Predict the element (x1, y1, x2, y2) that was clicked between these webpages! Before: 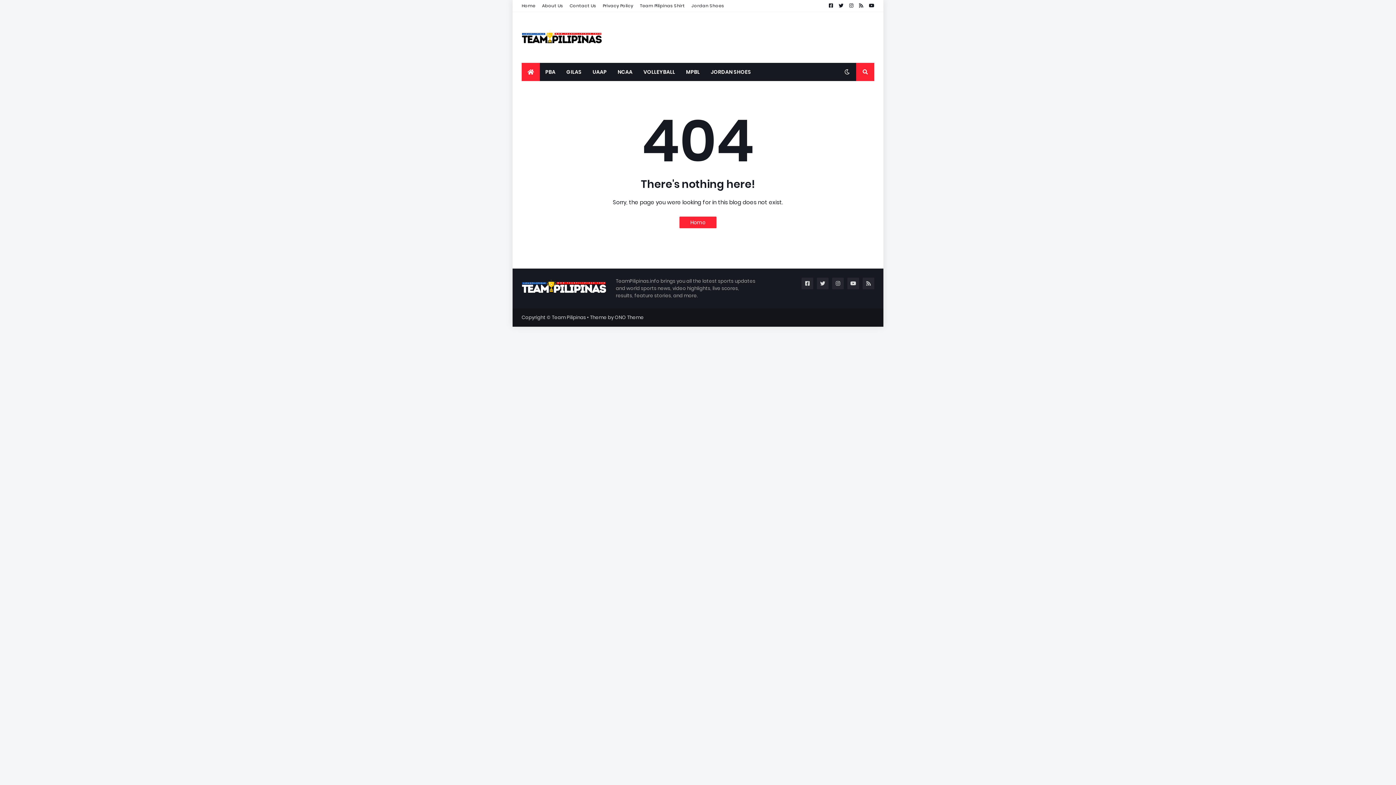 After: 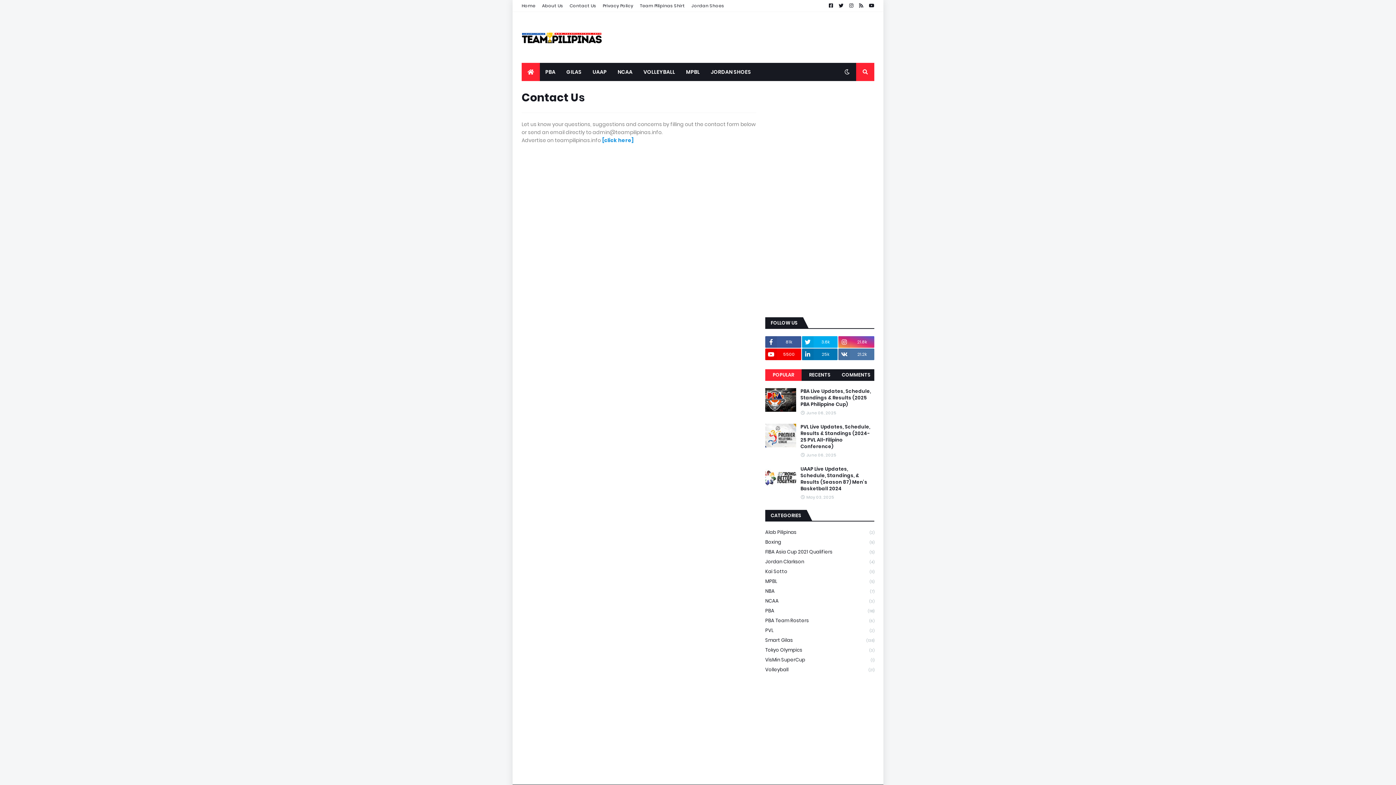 Action: bbox: (569, 0, 596, 11) label: Contact Us